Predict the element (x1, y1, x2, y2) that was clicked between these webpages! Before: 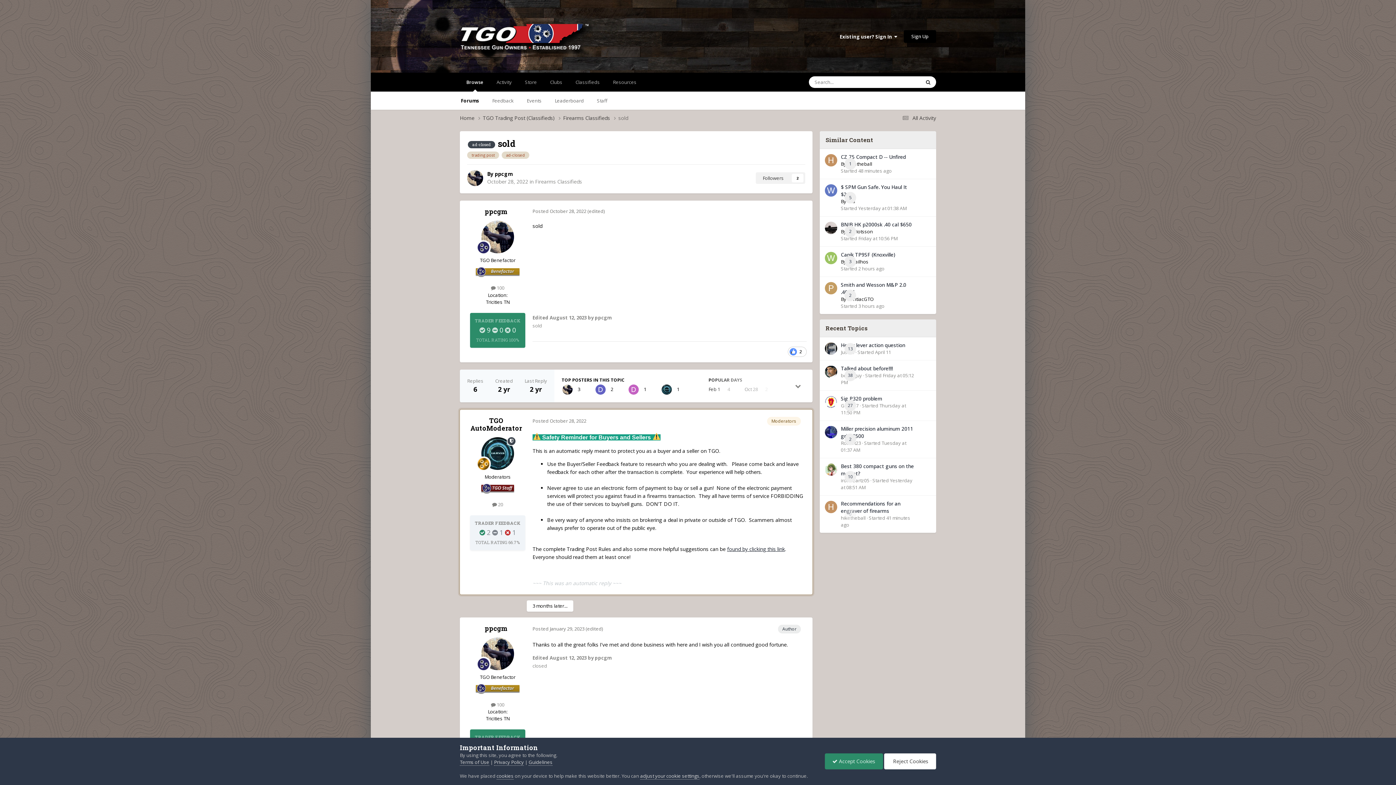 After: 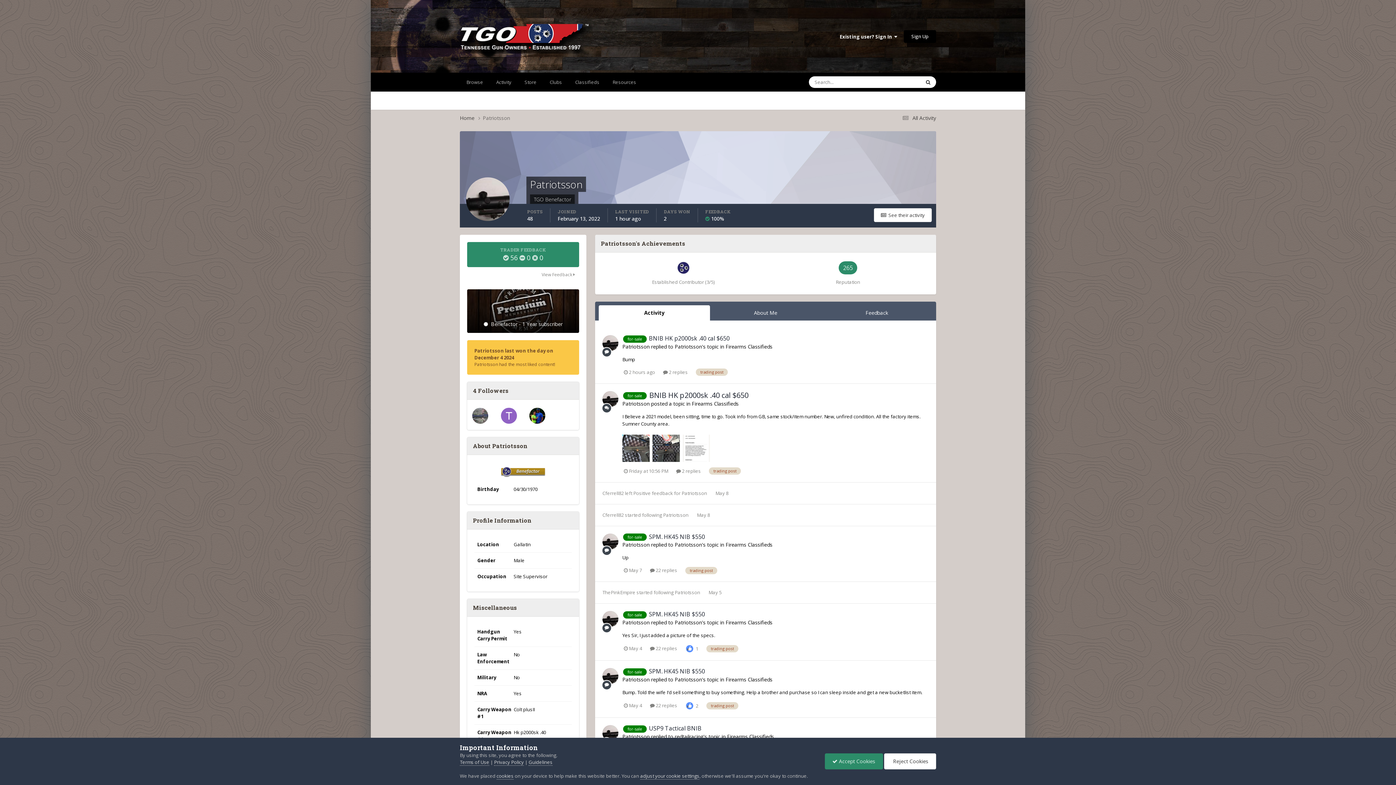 Action: bbox: (825, 221, 837, 234)